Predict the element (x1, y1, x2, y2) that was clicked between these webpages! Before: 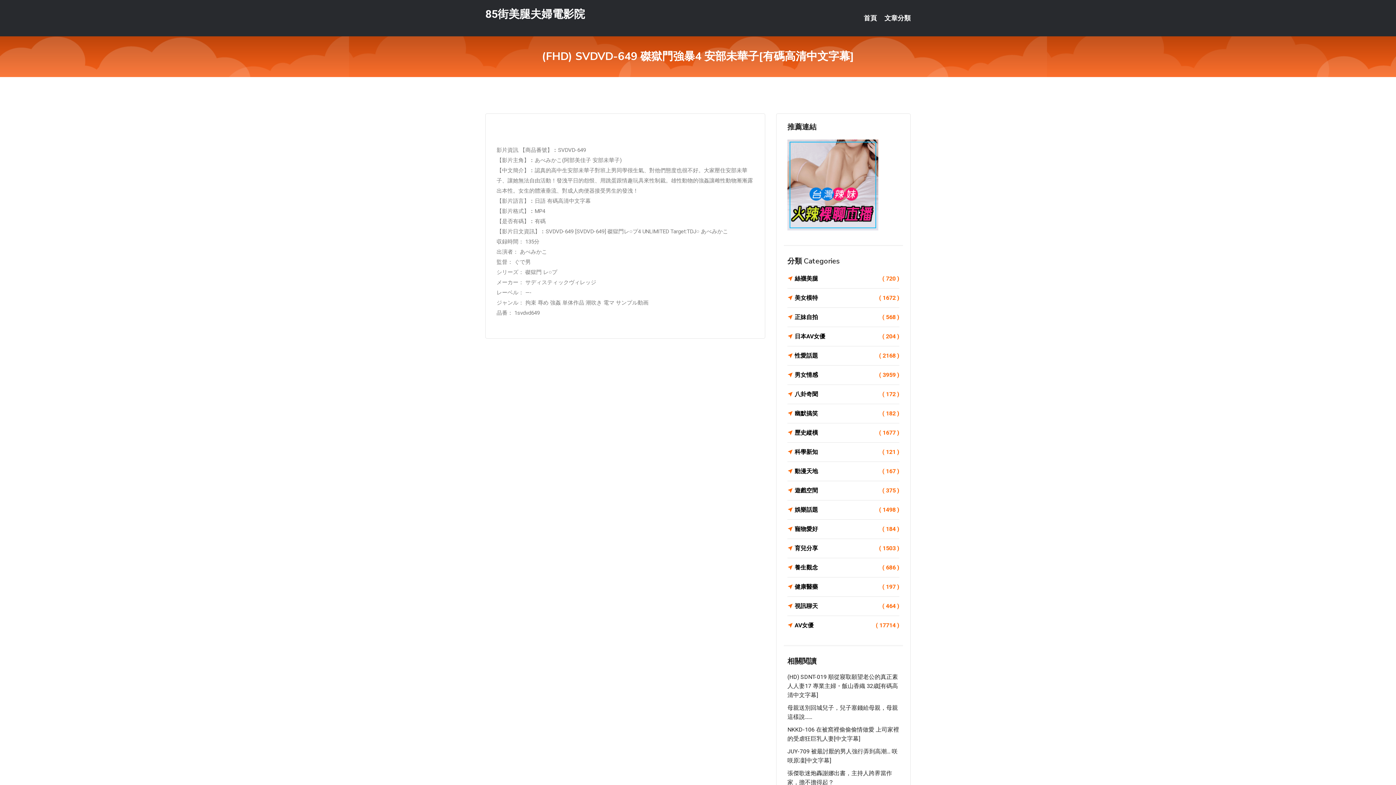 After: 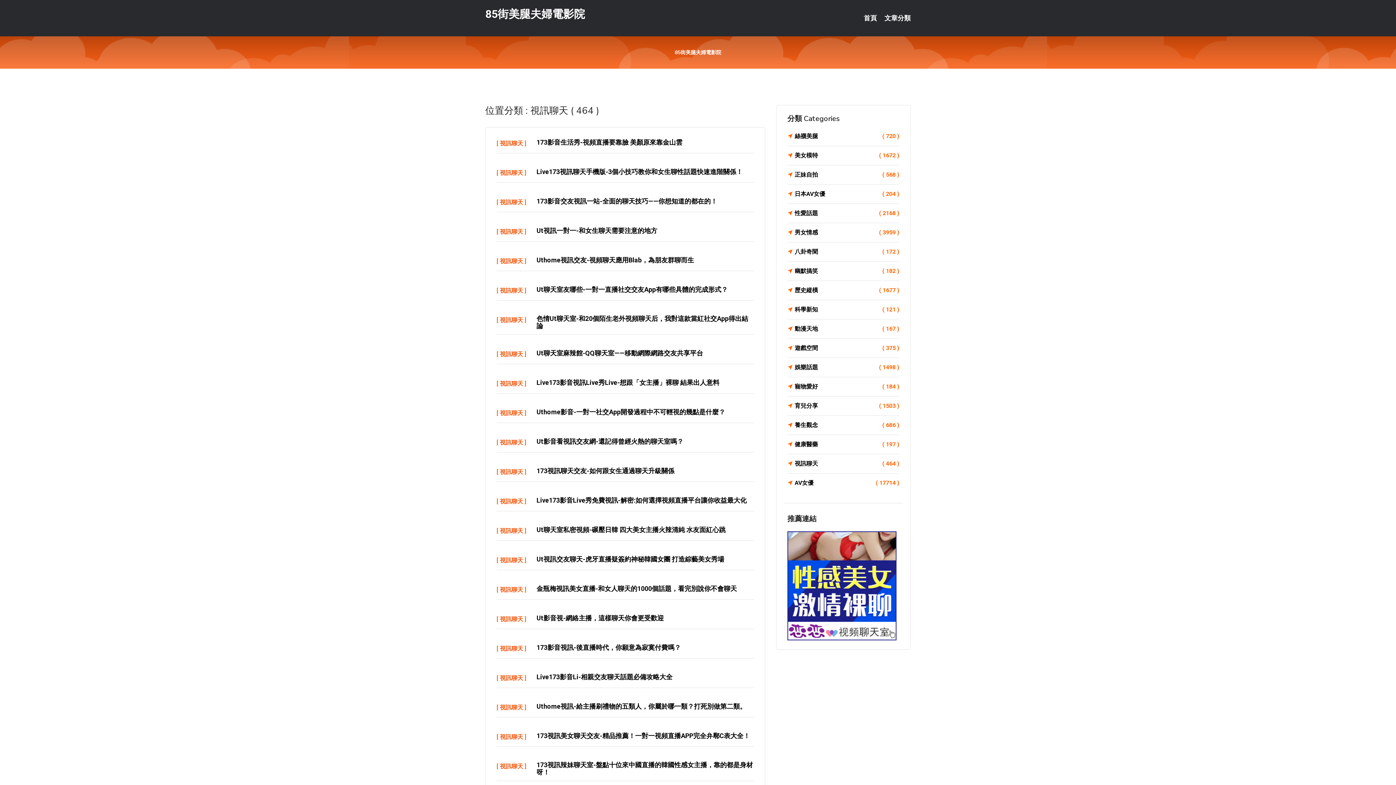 Action: label: 視訊聊天
( 464 ) bbox: (787, 601, 899, 611)